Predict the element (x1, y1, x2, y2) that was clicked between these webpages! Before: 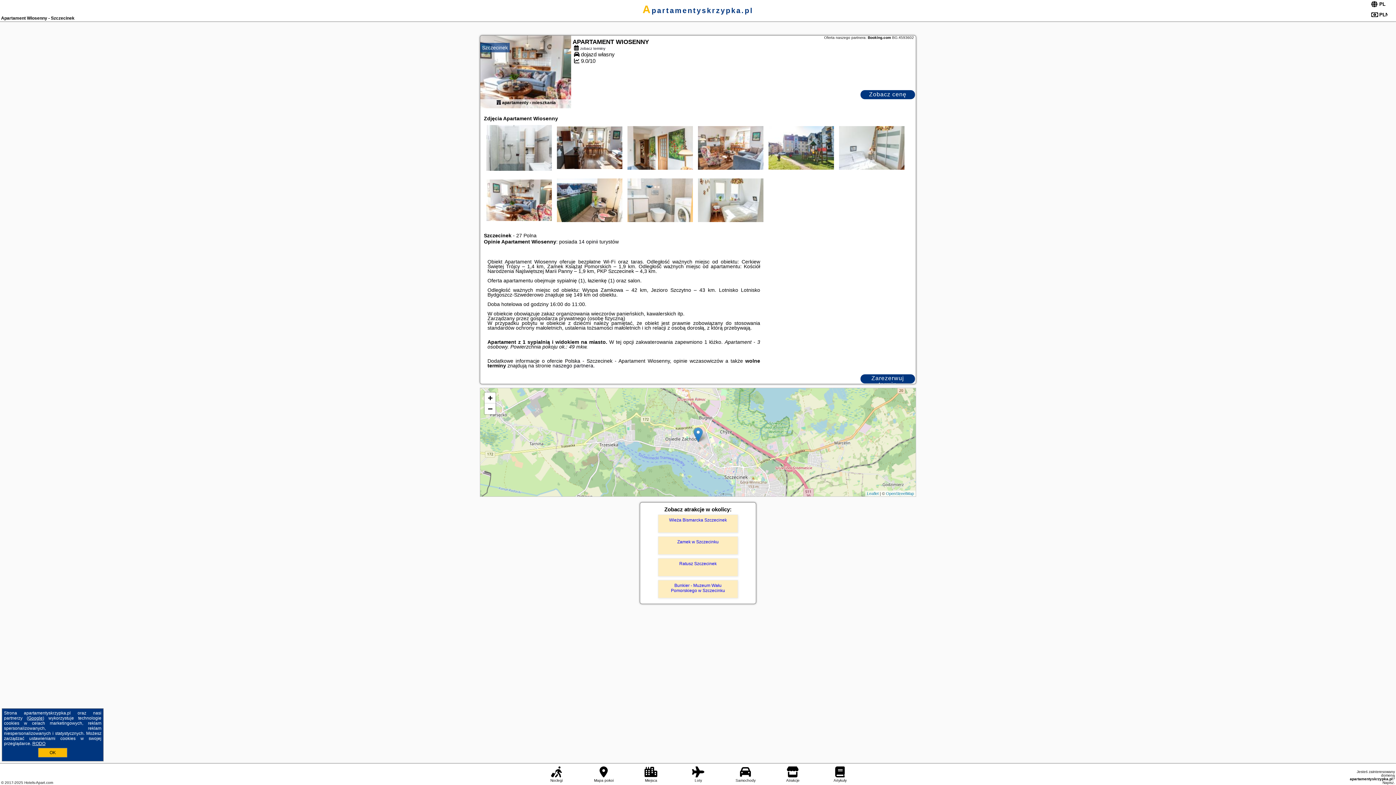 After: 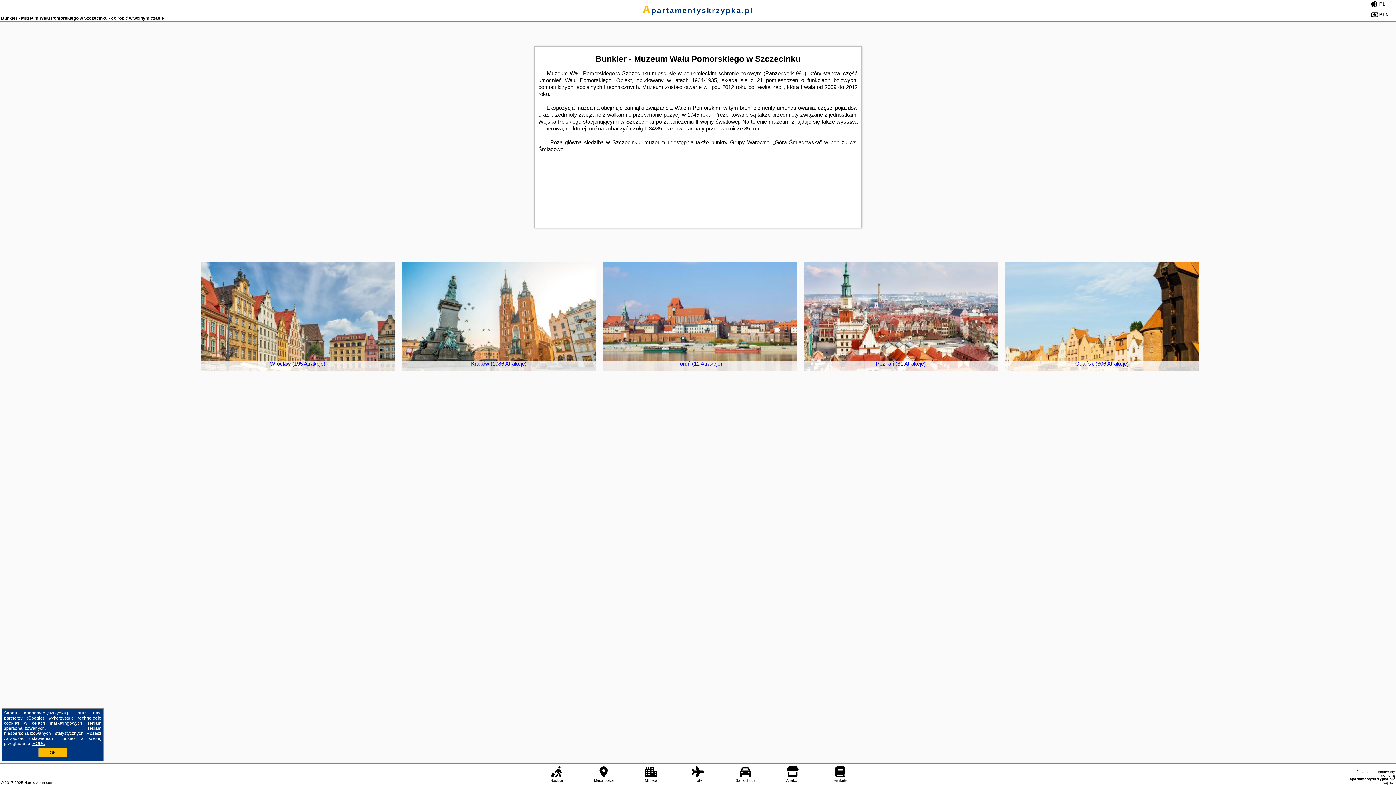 Action: label: Bunkier - Muzeum Wału Pomorskiego w Szczecinku bbox: (658, 580, 738, 598)